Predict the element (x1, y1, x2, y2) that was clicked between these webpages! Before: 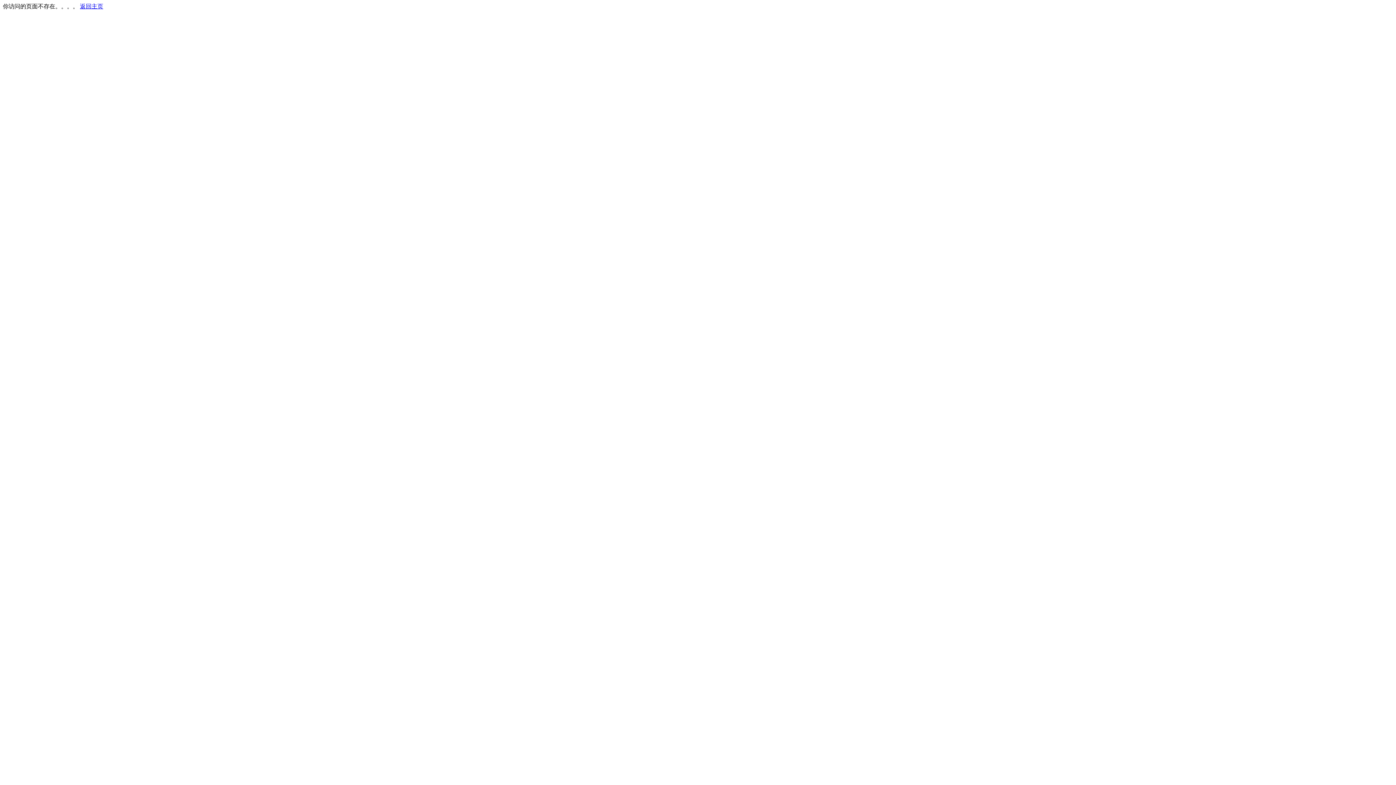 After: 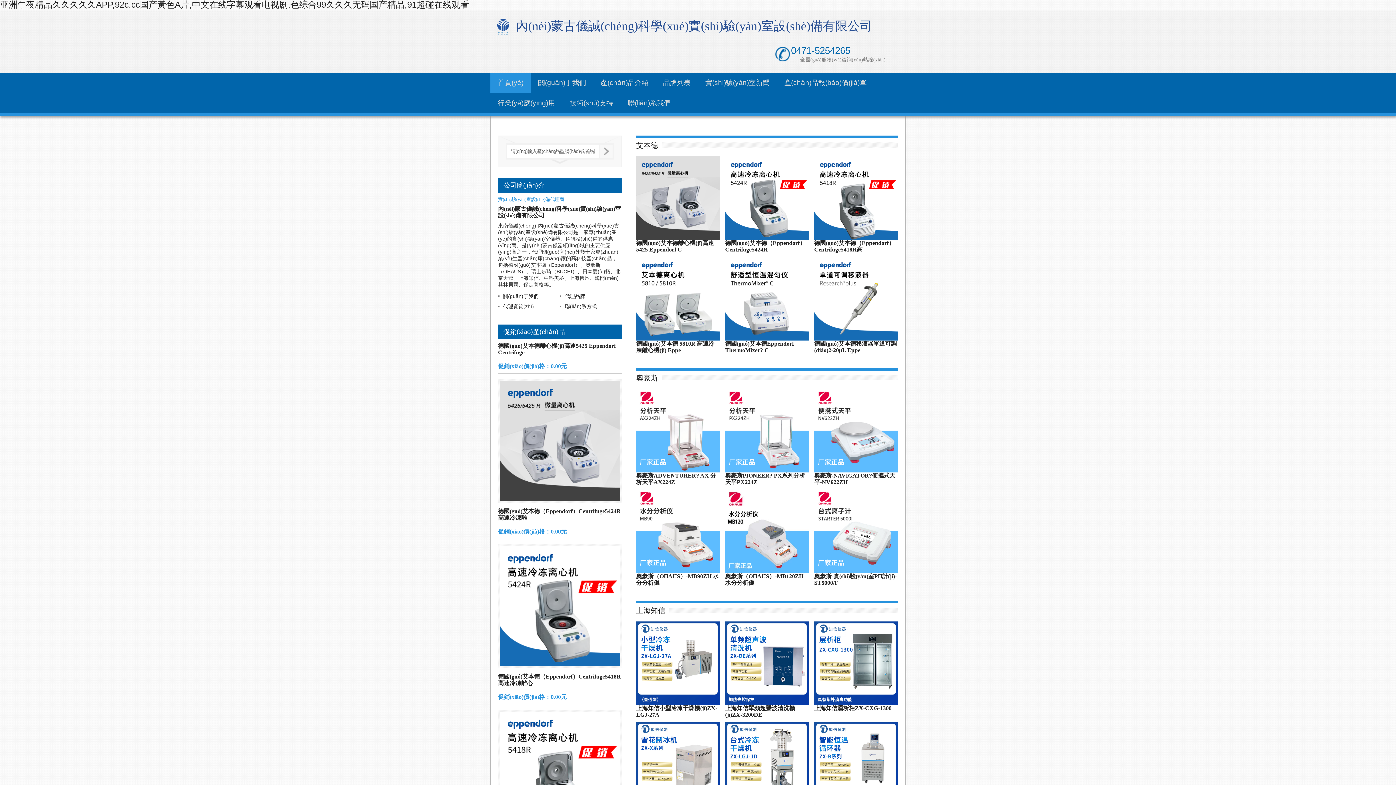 Action: label: 返回主页 bbox: (80, 3, 103, 9)